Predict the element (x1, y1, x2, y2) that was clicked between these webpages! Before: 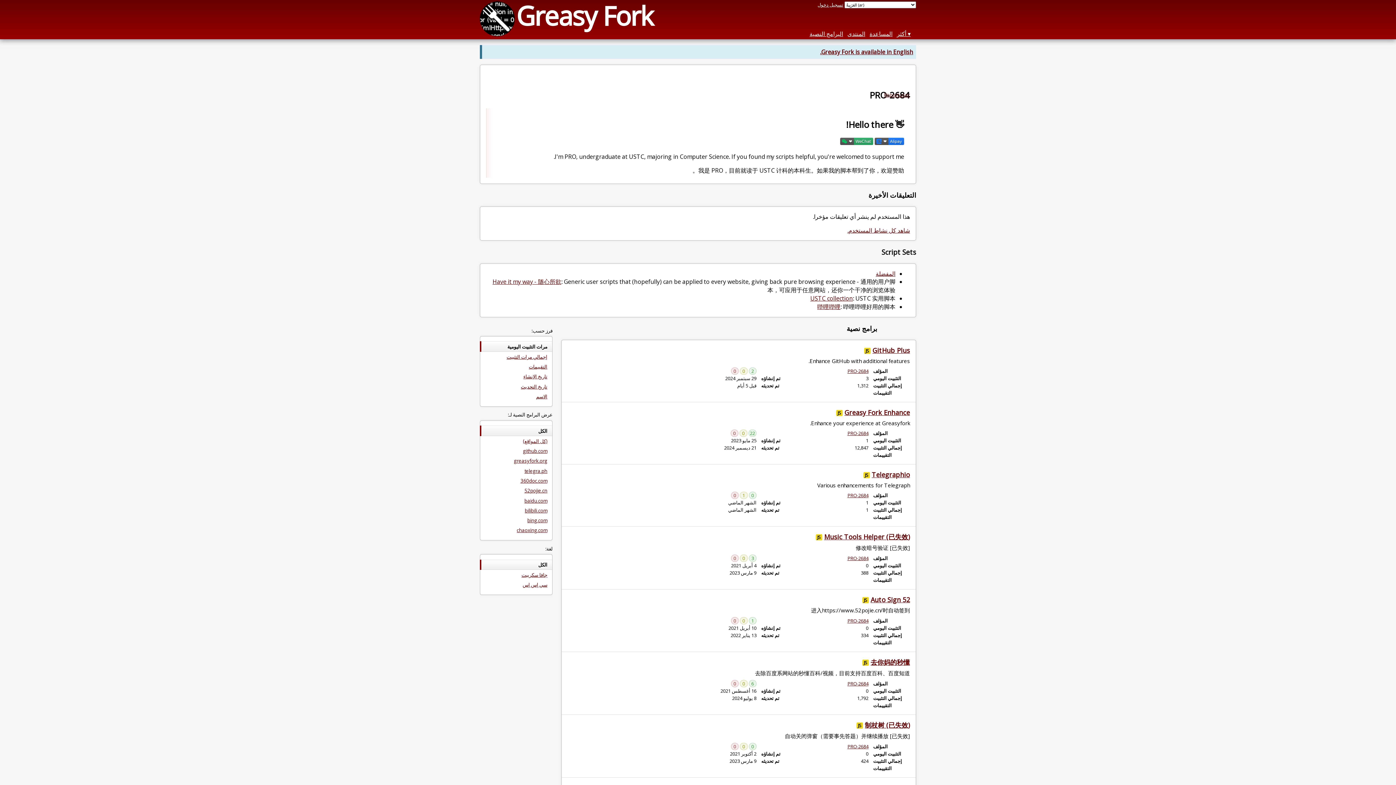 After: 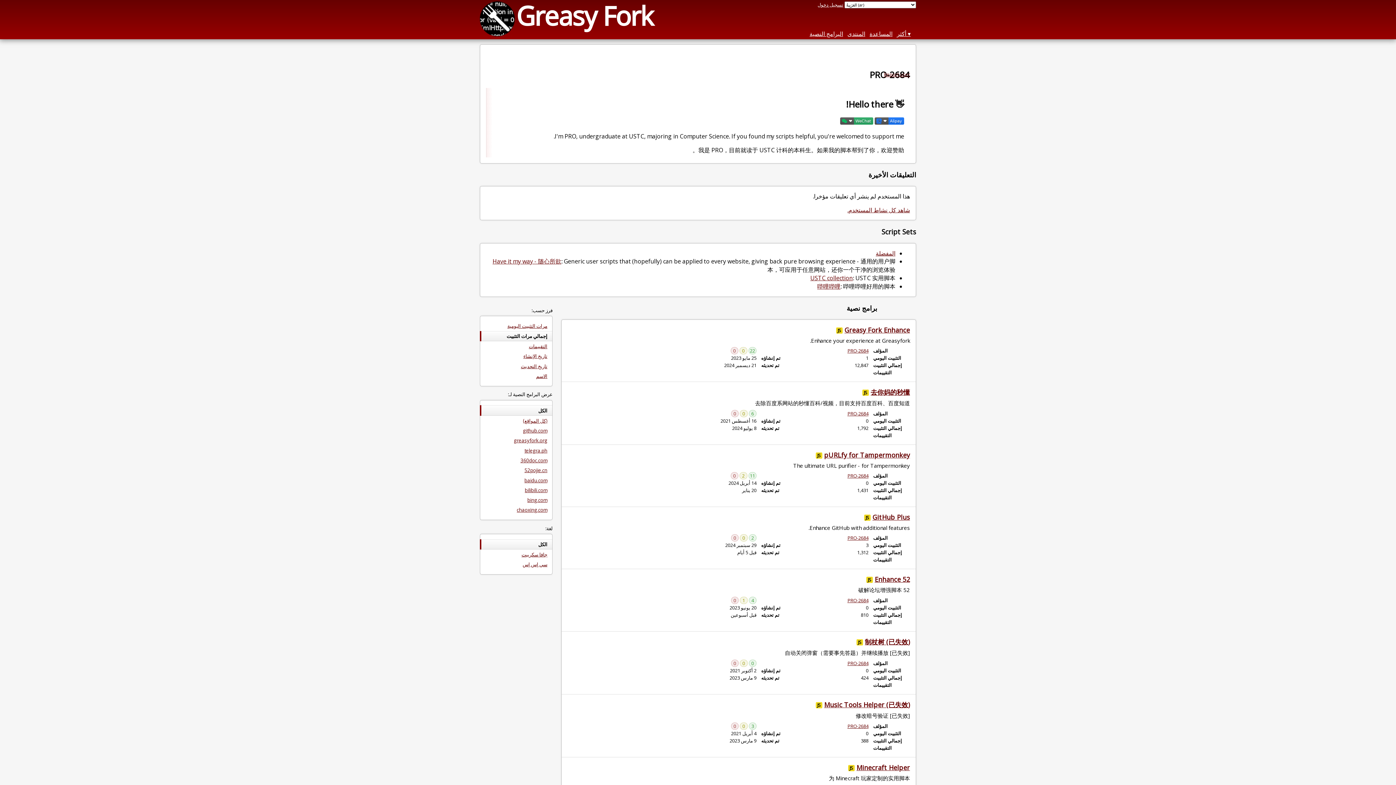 Action: bbox: (480, 352, 552, 361) label: إجمالي مرات التثبيت